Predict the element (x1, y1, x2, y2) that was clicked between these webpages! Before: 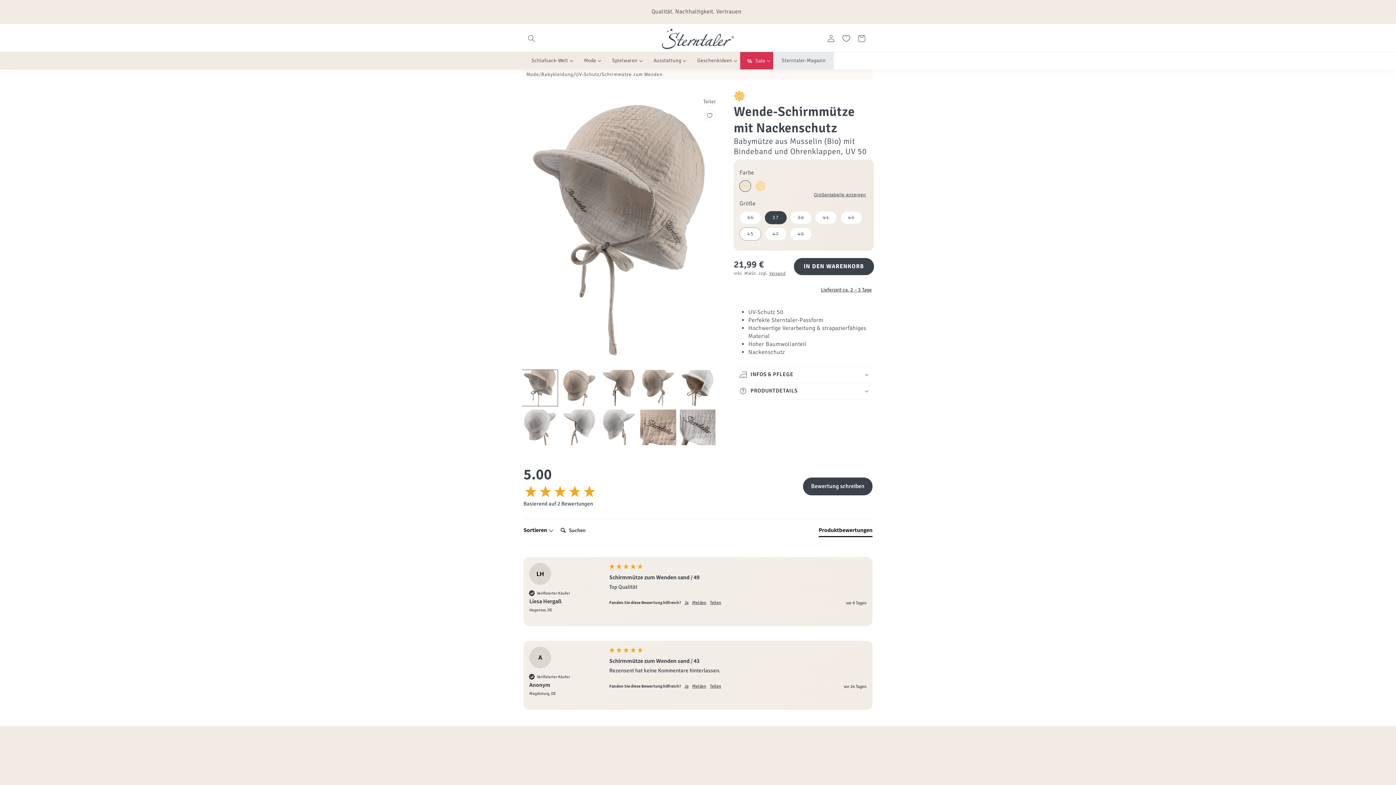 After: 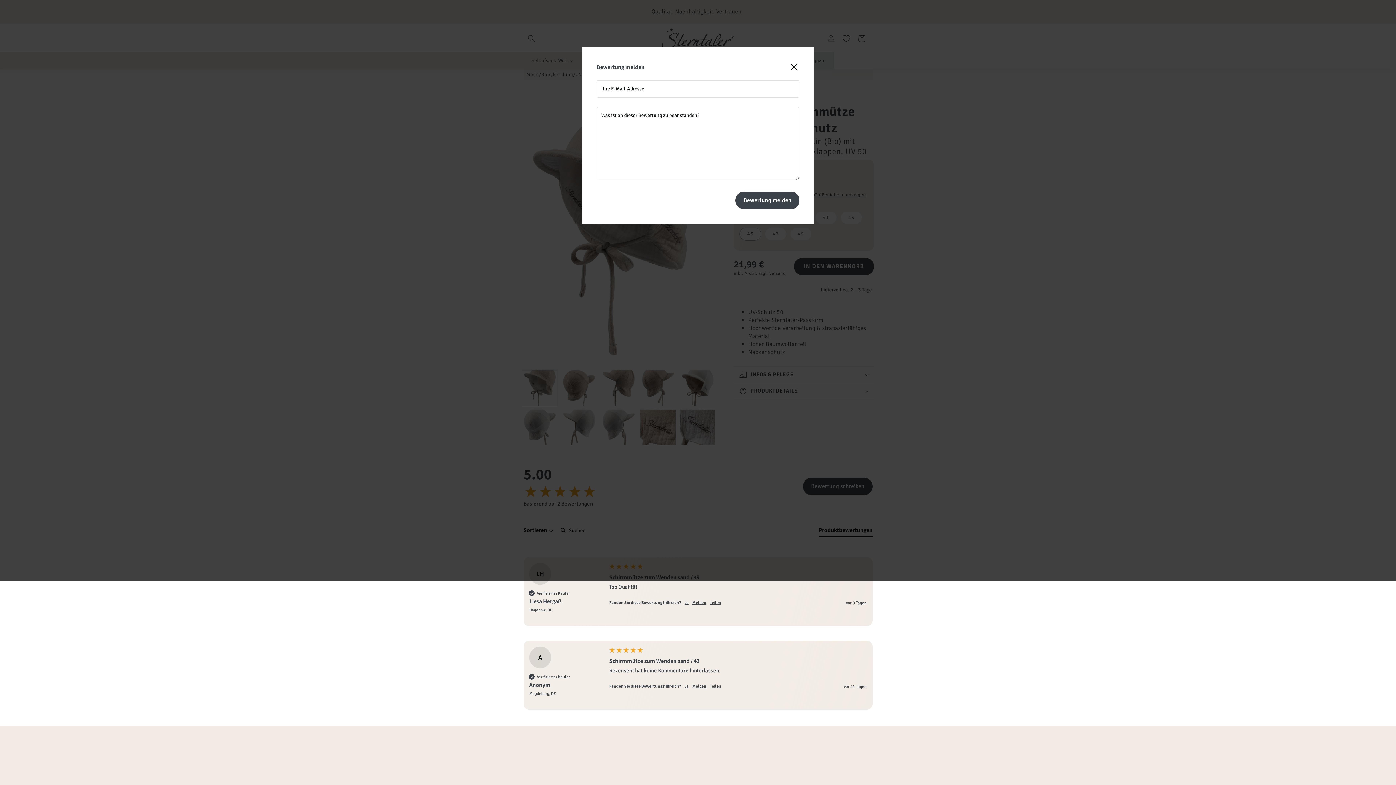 Action: bbox: (692, 684, 706, 689) label: Melden